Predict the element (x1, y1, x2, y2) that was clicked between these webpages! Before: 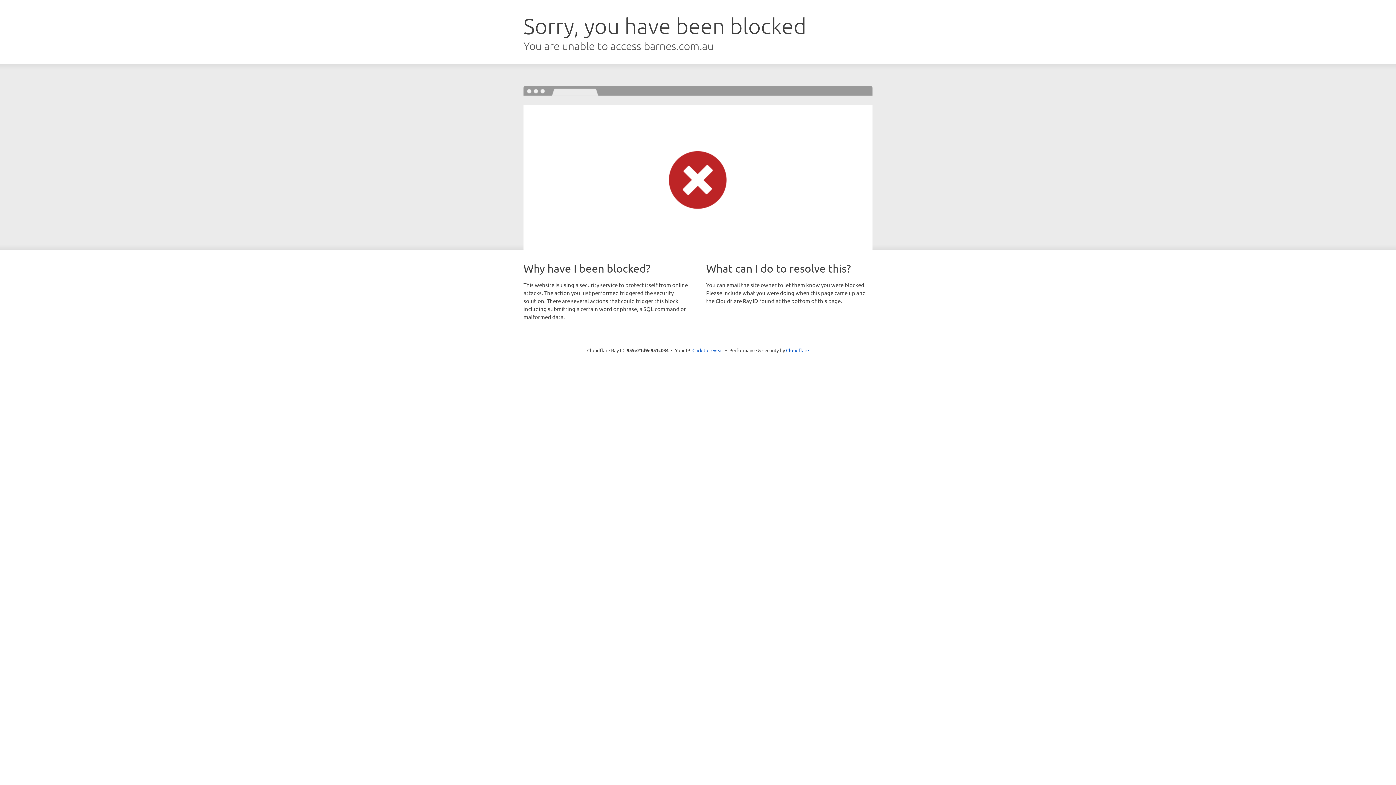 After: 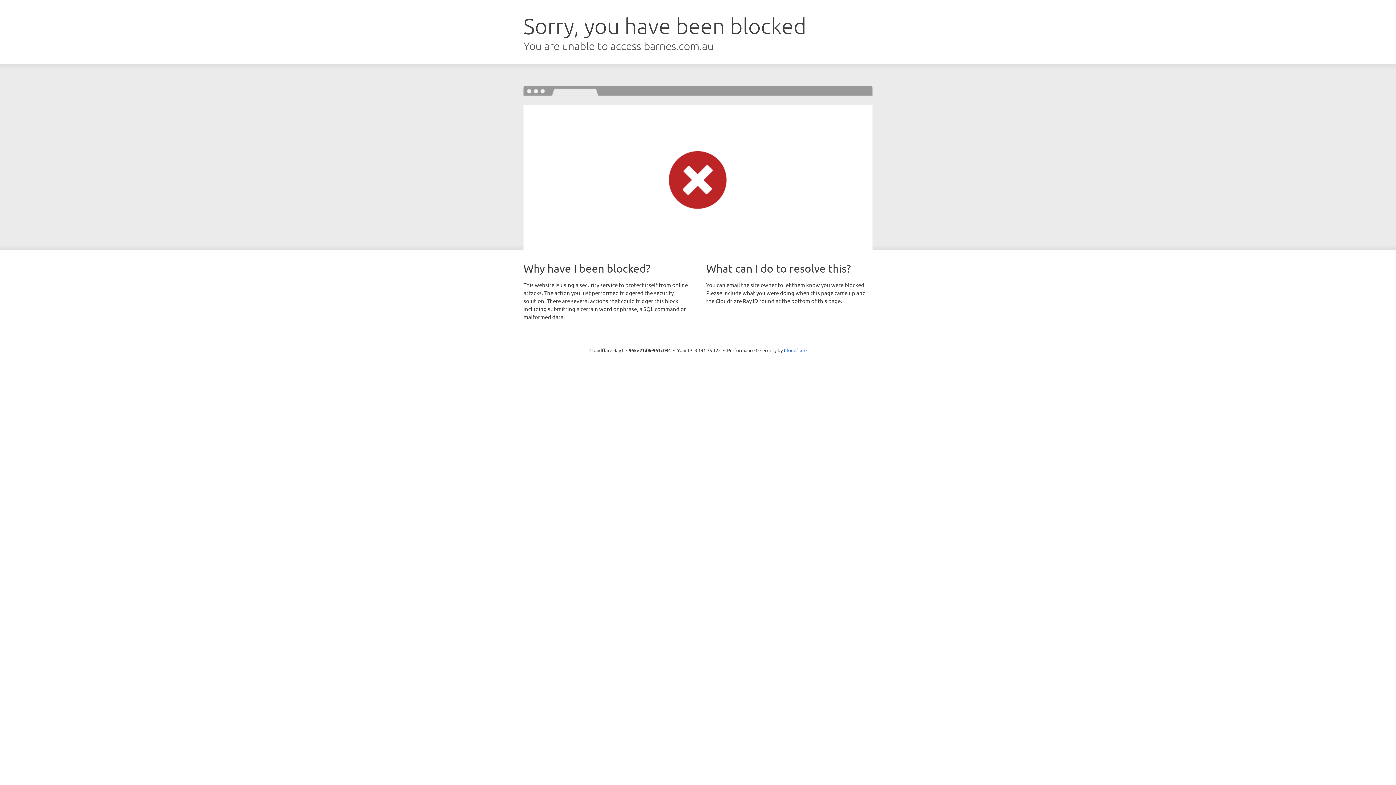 Action: label: Click to reveal bbox: (692, 346, 723, 353)